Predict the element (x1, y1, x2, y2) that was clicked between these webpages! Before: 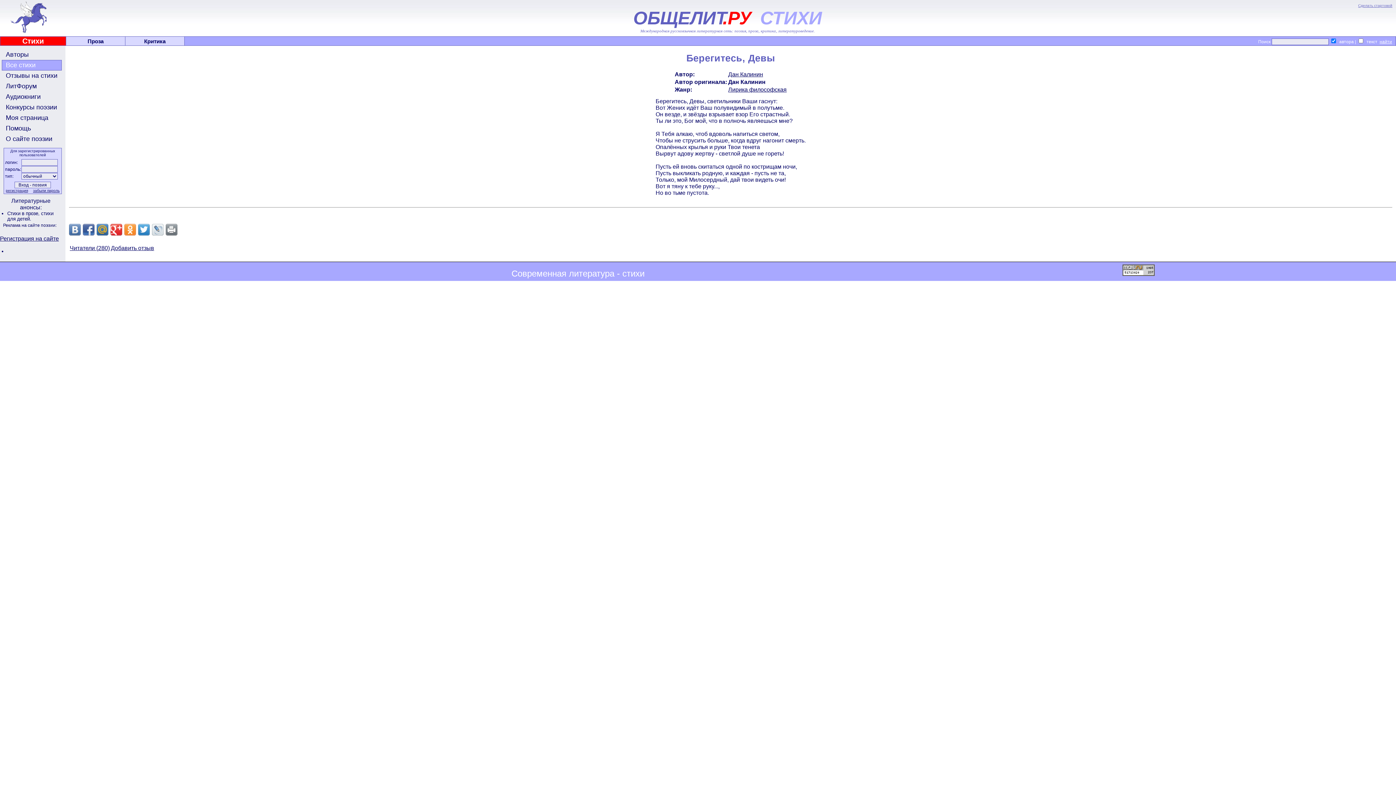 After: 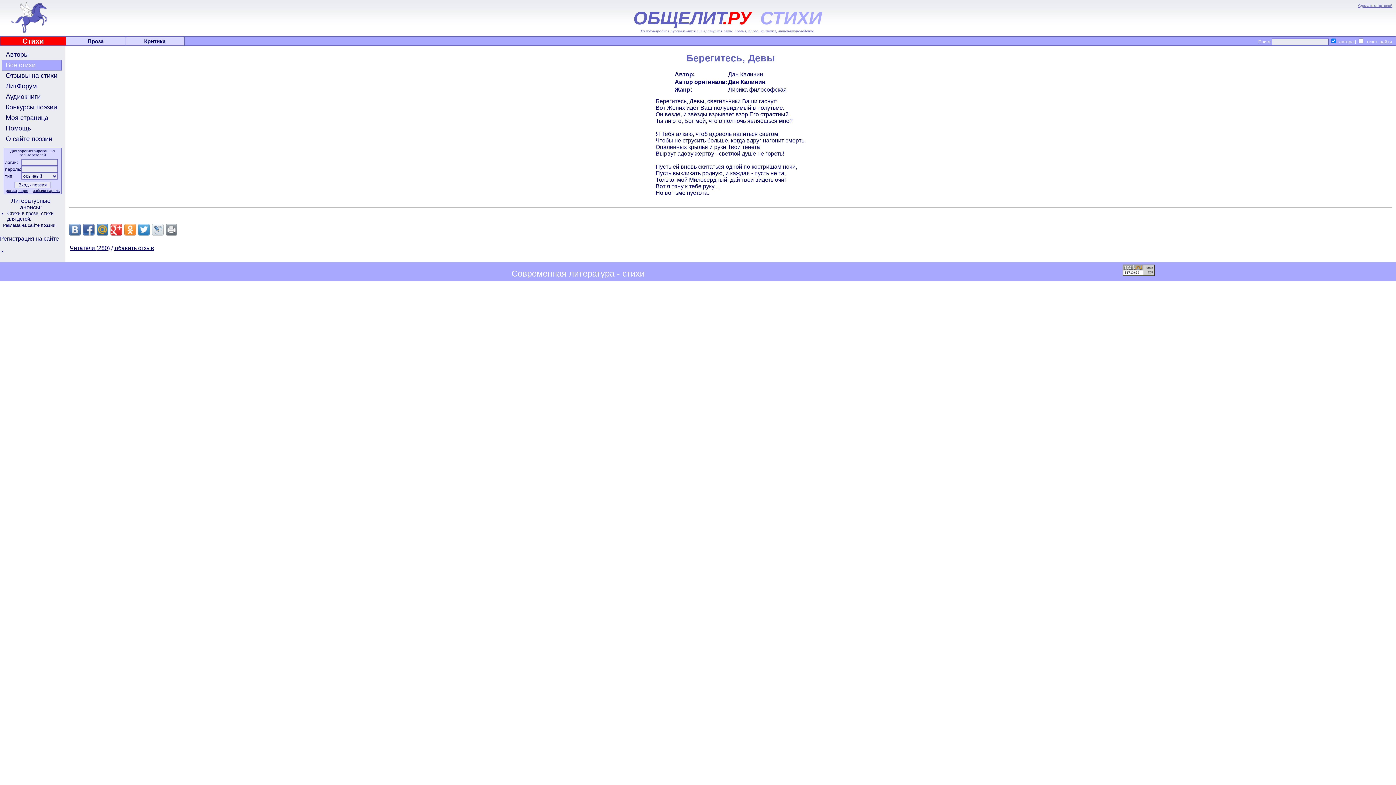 Action: bbox: (69, 223, 80, 235)